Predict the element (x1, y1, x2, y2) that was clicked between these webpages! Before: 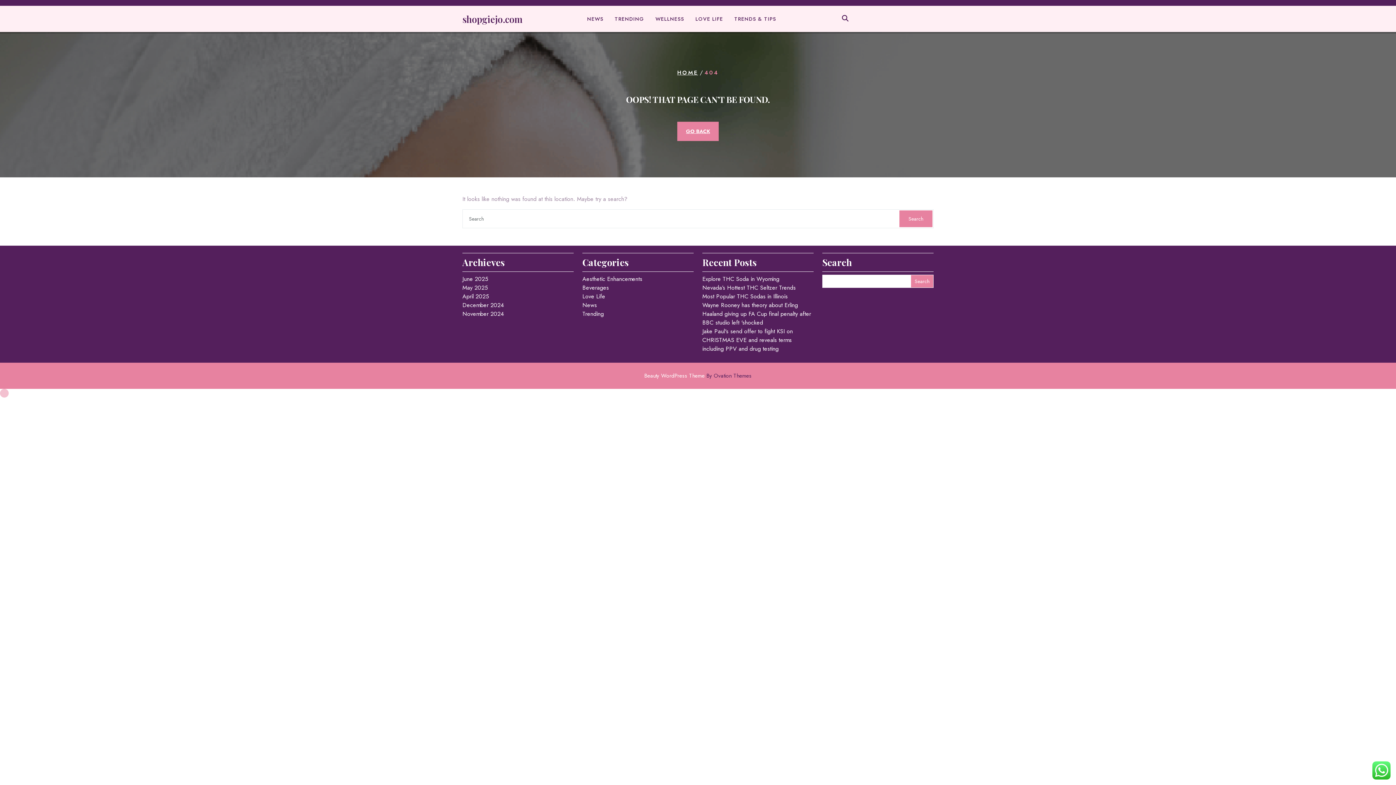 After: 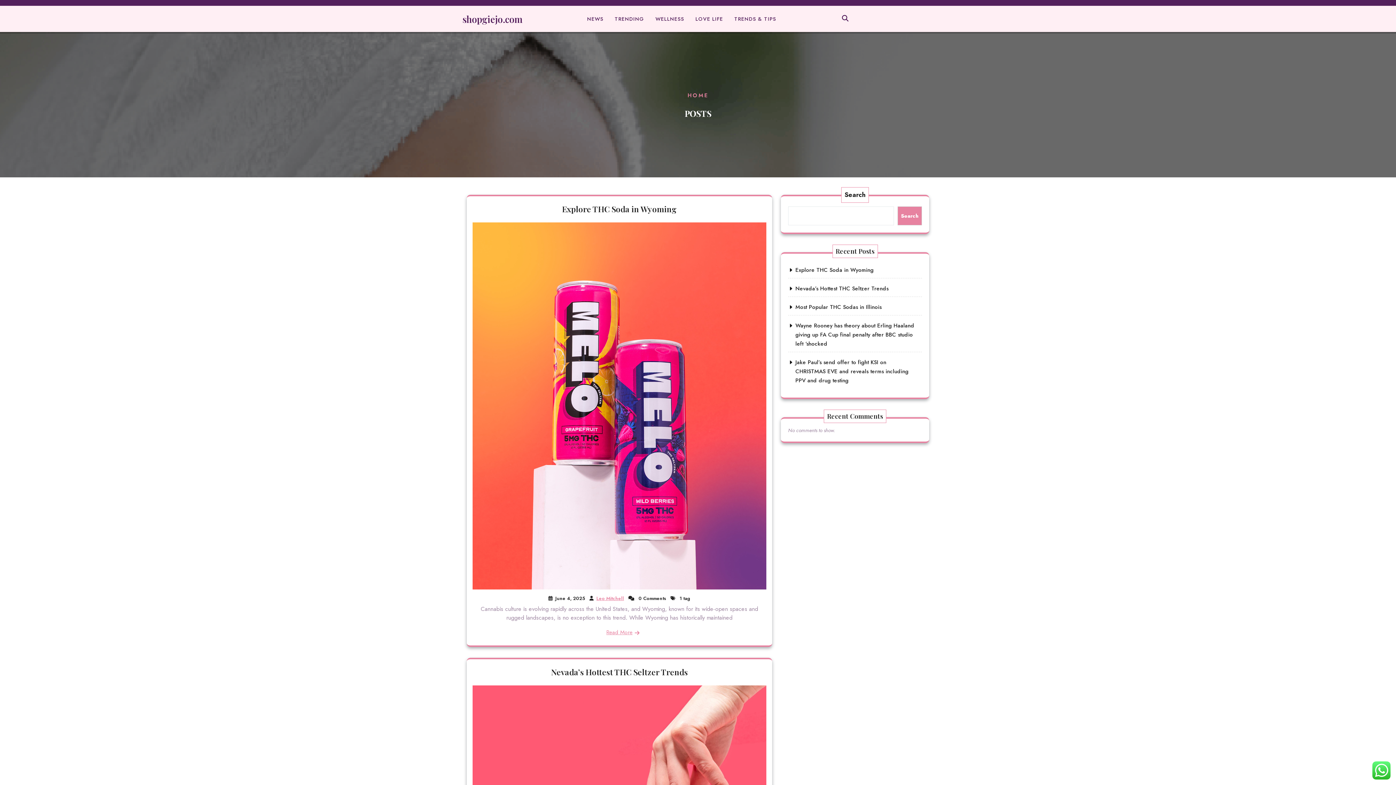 Action: label: HOME bbox: (677, 68, 698, 76)